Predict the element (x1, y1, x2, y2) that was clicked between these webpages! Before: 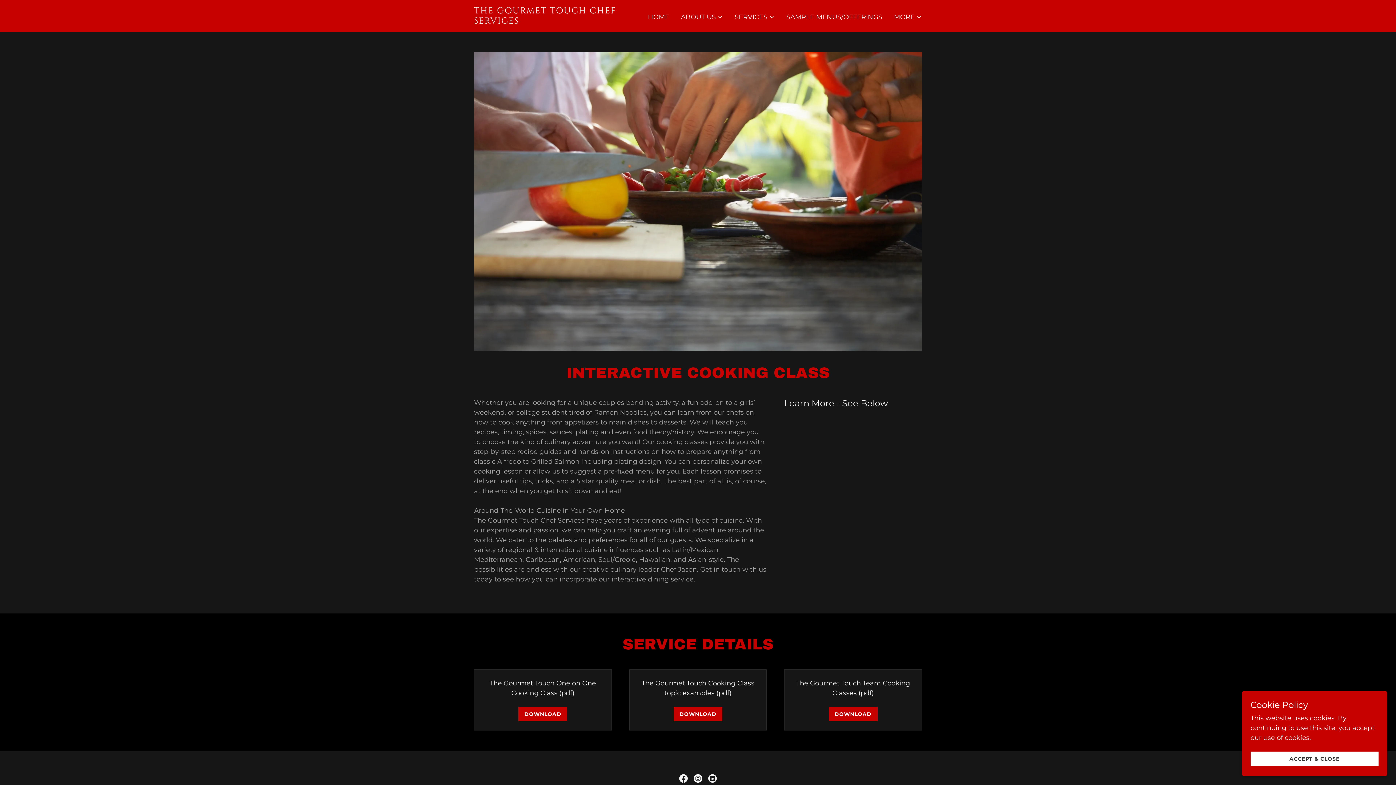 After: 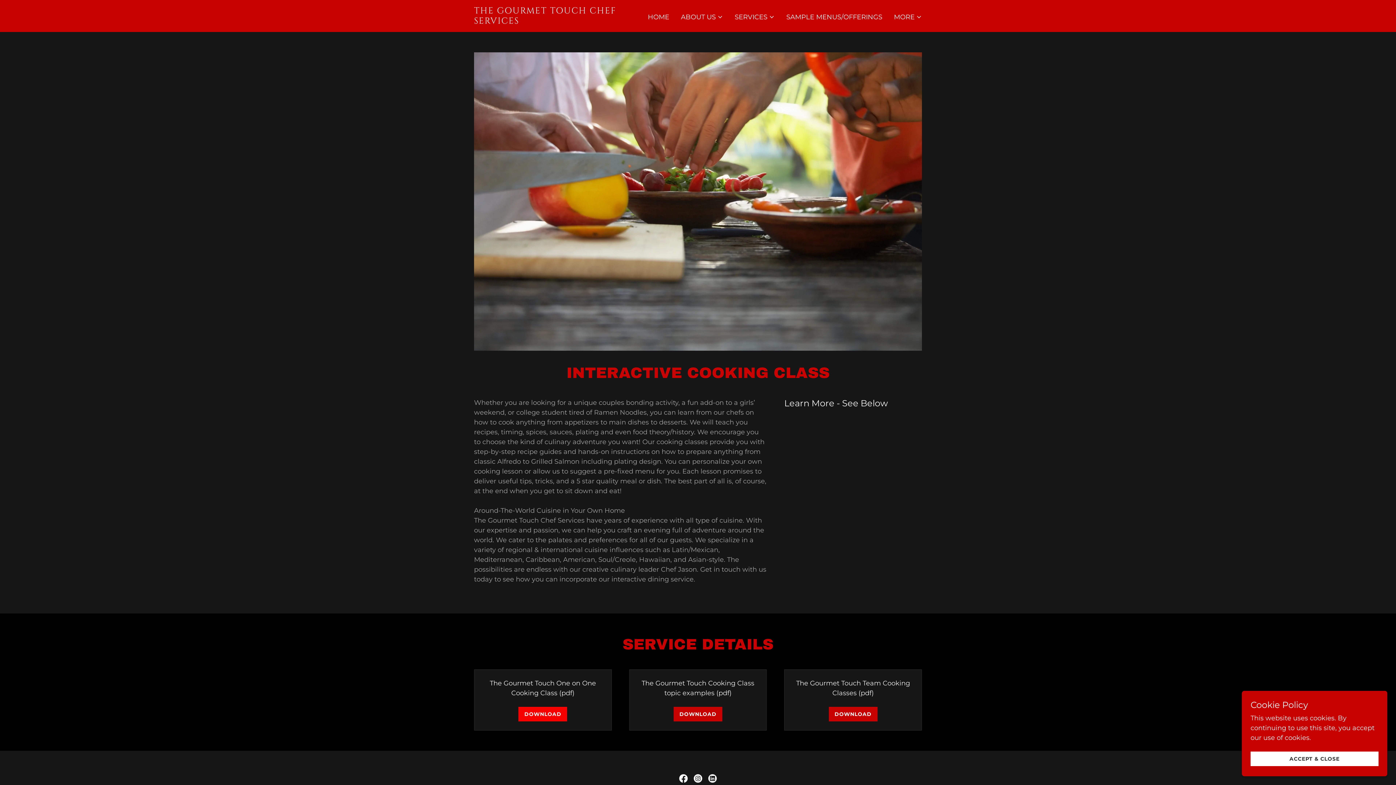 Action: bbox: (518, 707, 567, 721) label: DOWNLOAD